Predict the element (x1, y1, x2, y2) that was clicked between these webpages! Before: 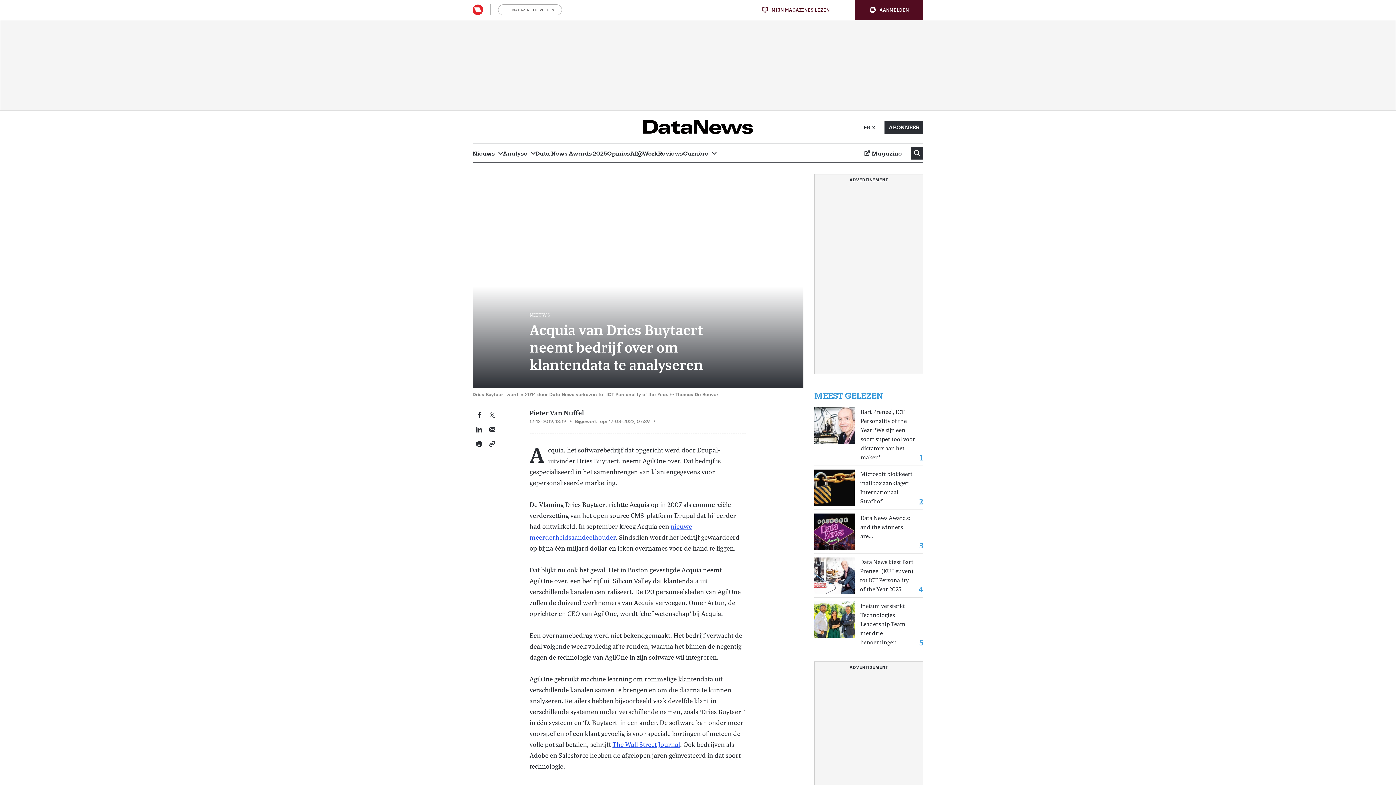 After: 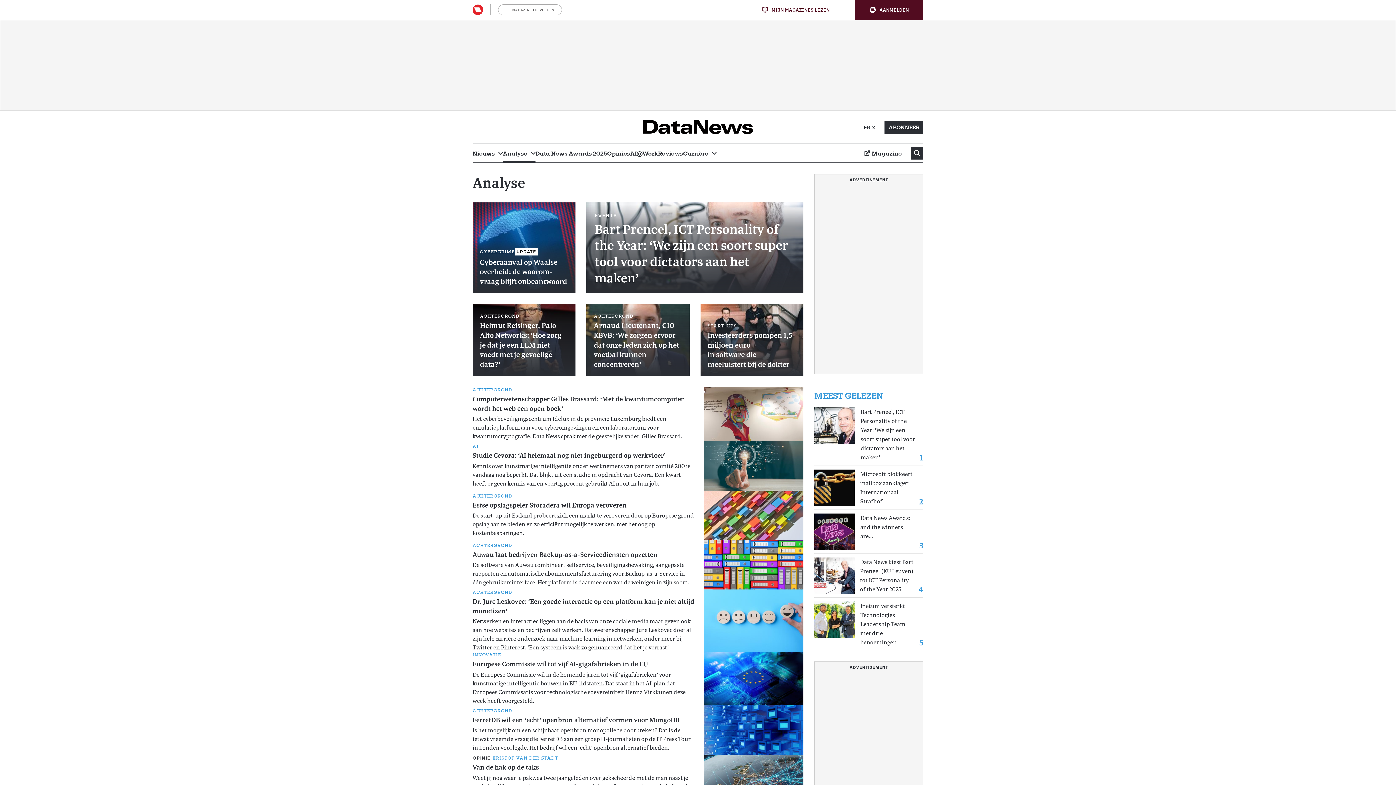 Action: label: Analyse bbox: (502, 144, 535, 162)